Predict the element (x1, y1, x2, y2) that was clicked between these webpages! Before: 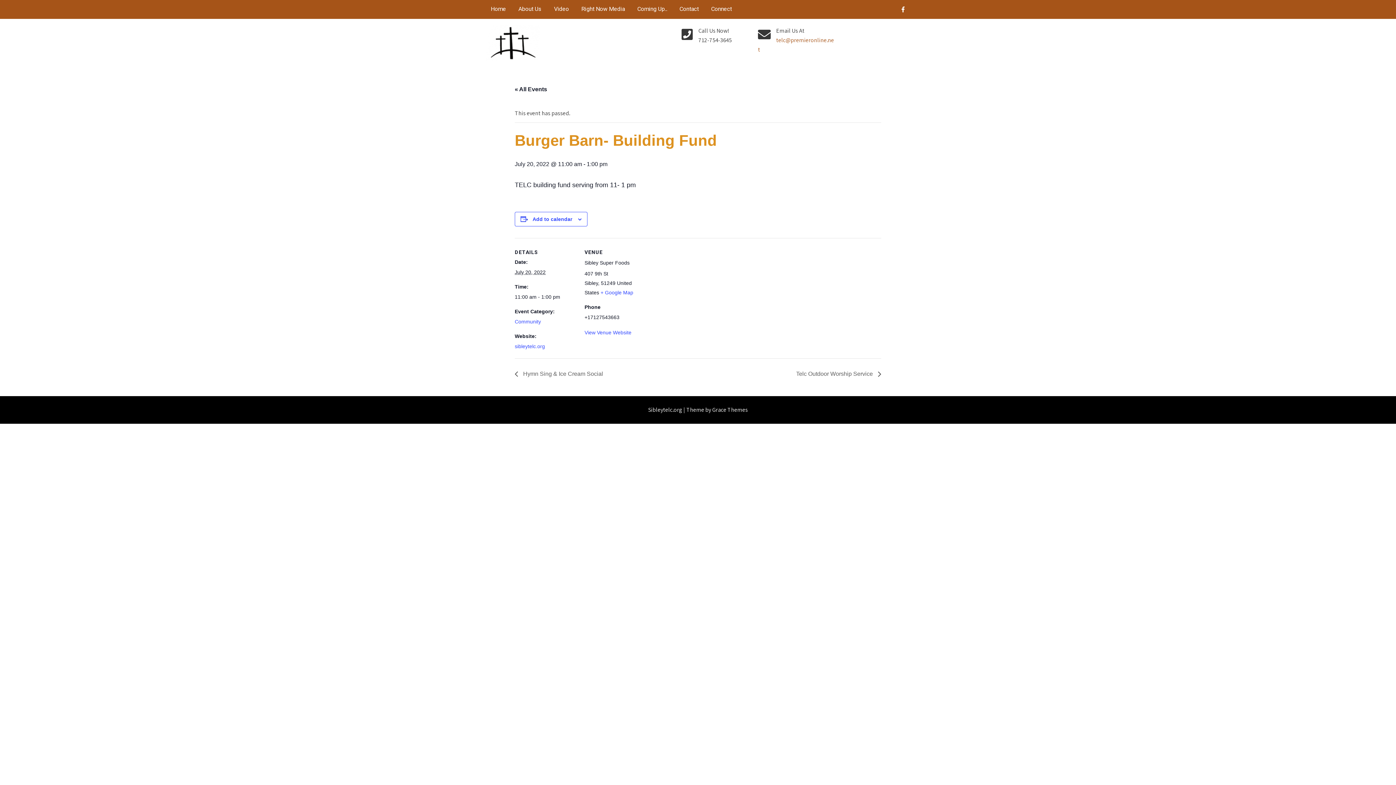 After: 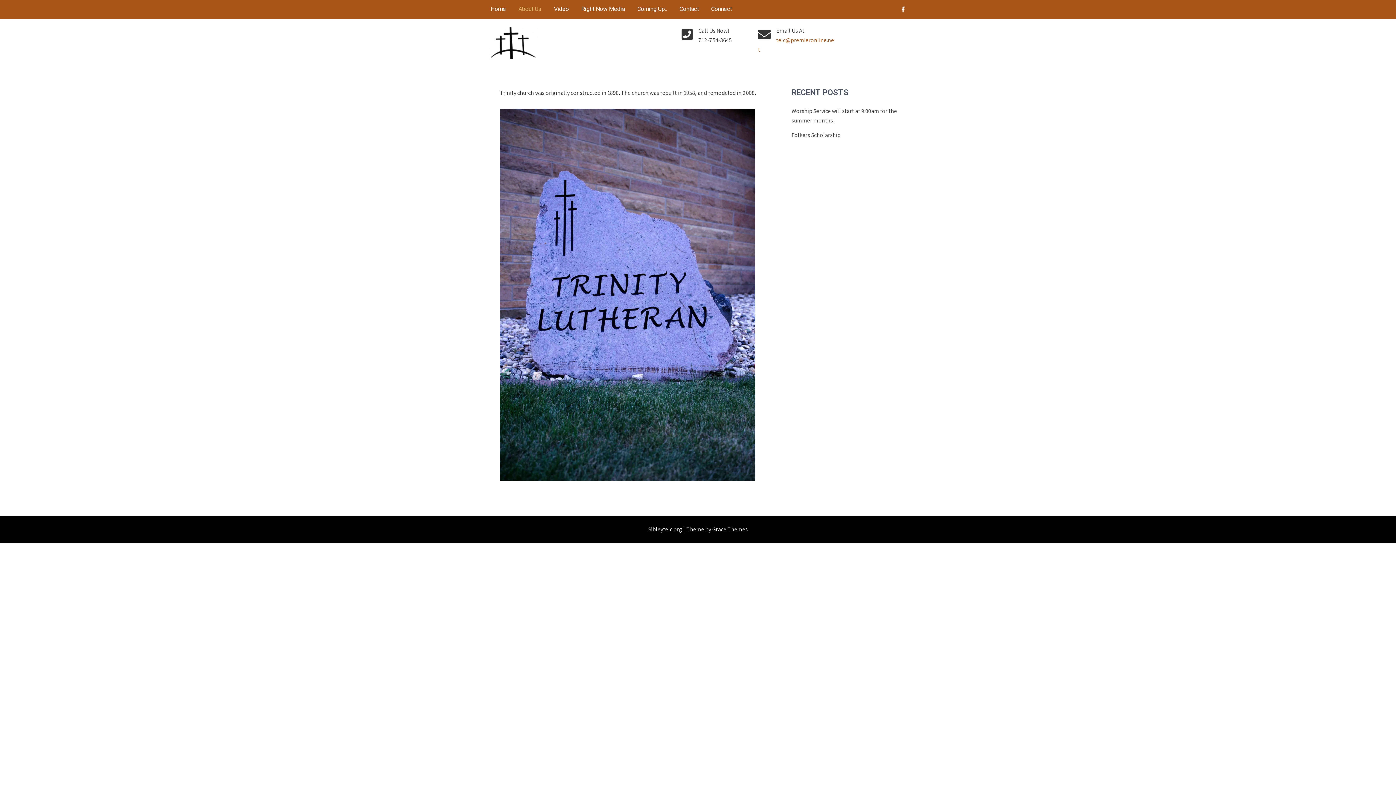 Action: label: About Us bbox: (513, 0, 547, 18)